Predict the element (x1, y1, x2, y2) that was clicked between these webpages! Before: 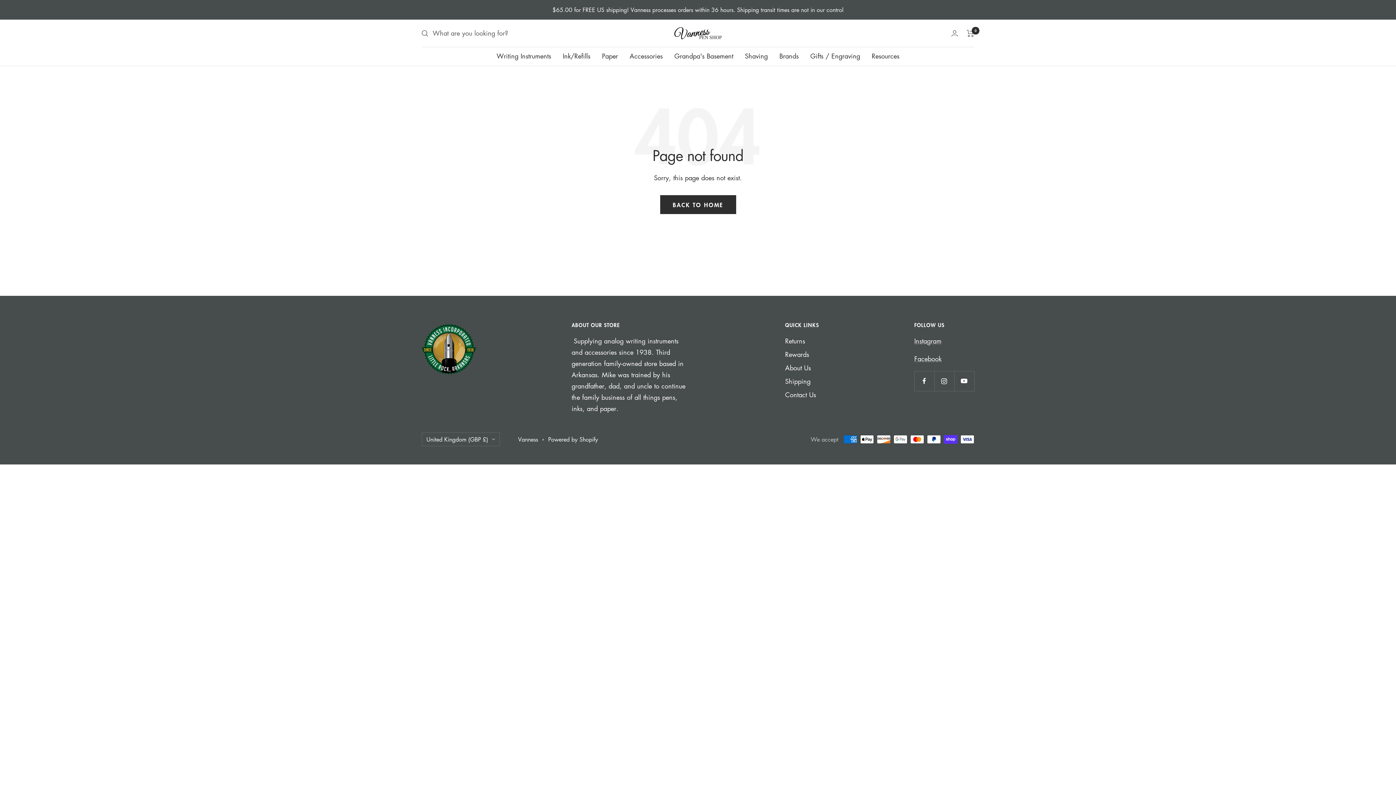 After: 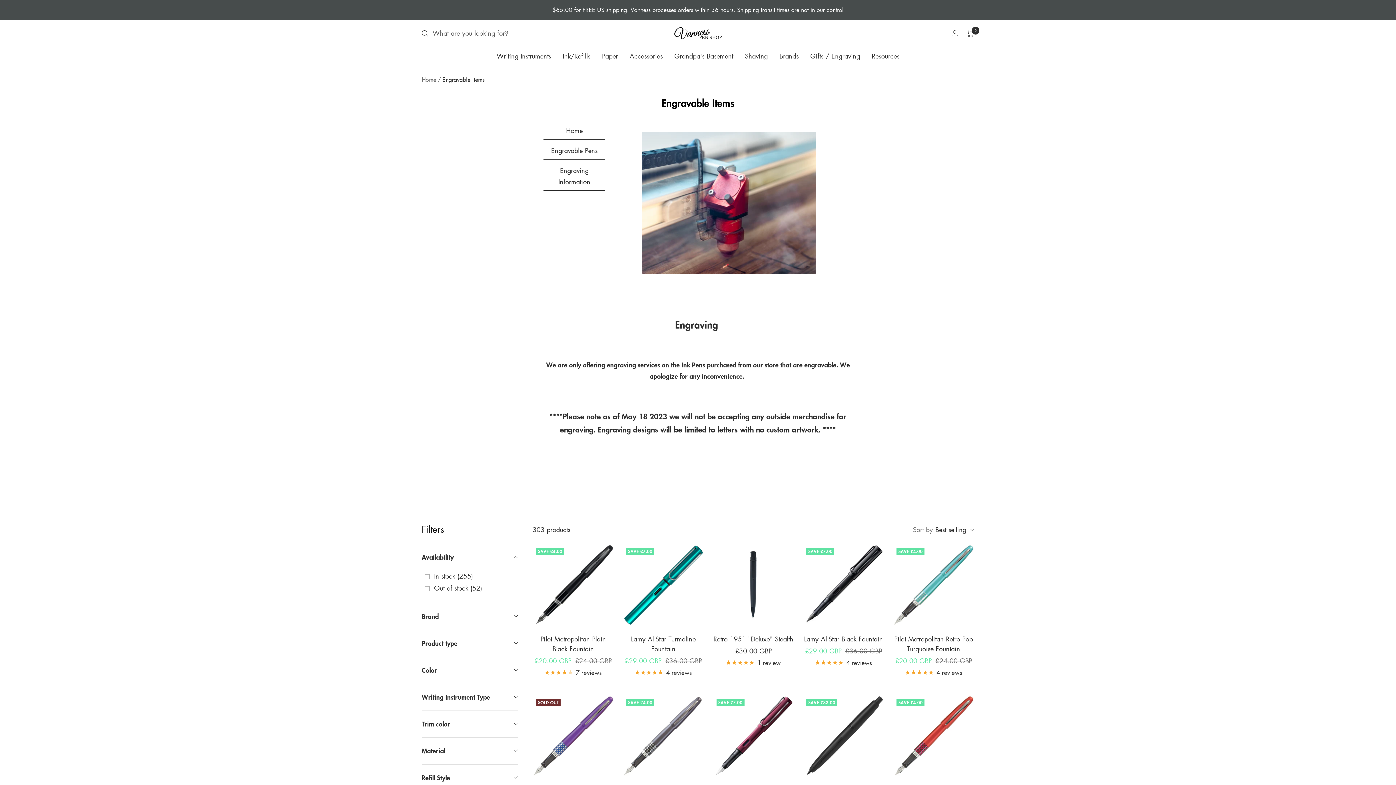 Action: label: Gifts / Engraving bbox: (810, 50, 860, 61)